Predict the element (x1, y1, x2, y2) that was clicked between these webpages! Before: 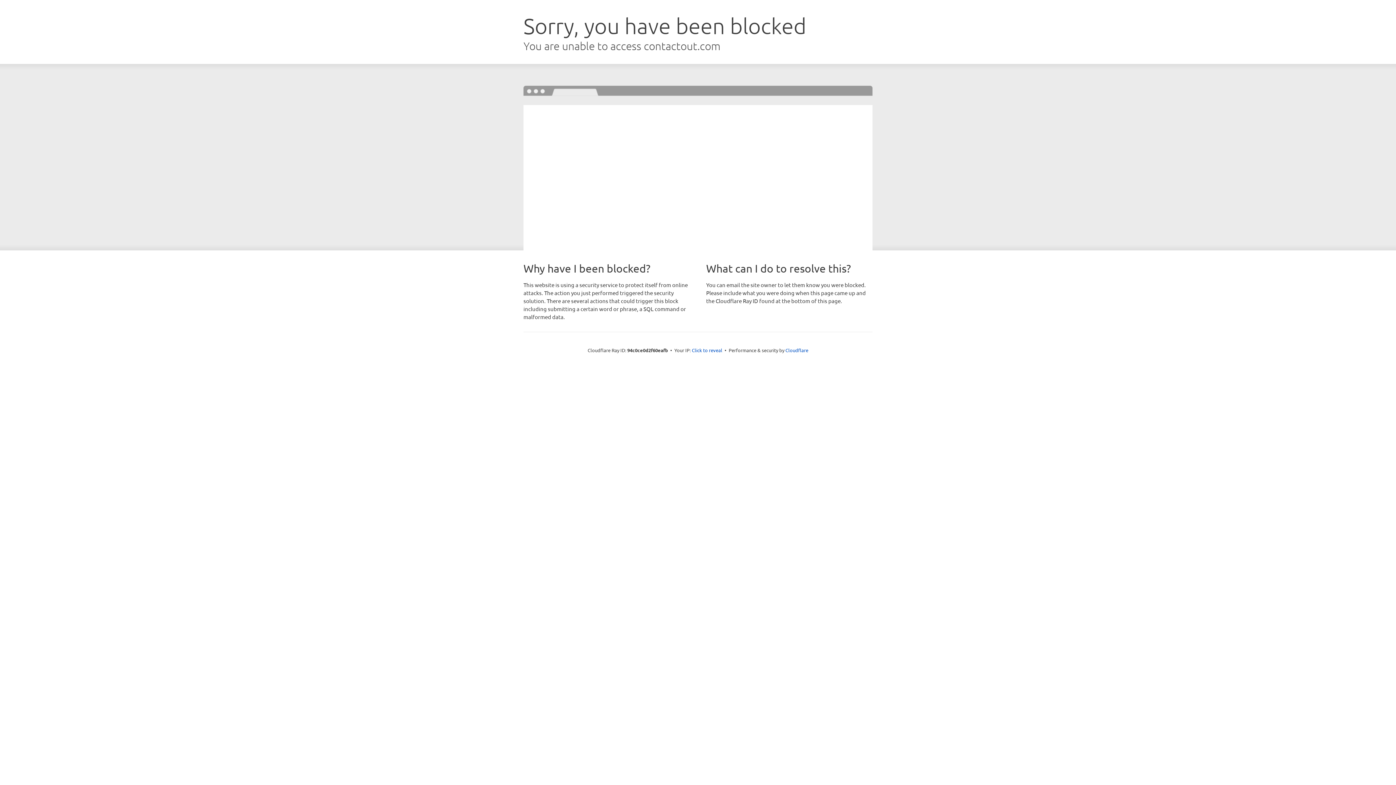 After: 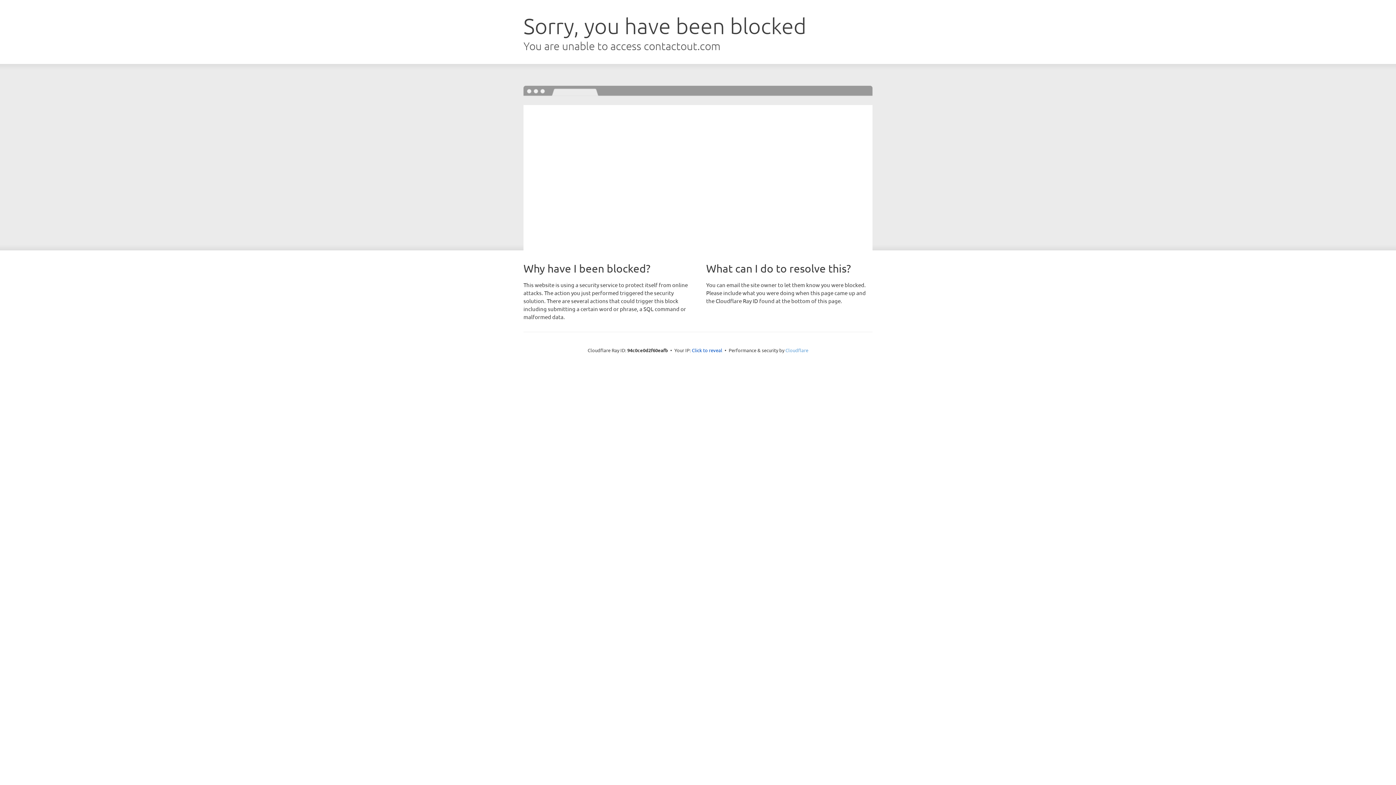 Action: bbox: (785, 347, 808, 353) label: Cloudflare